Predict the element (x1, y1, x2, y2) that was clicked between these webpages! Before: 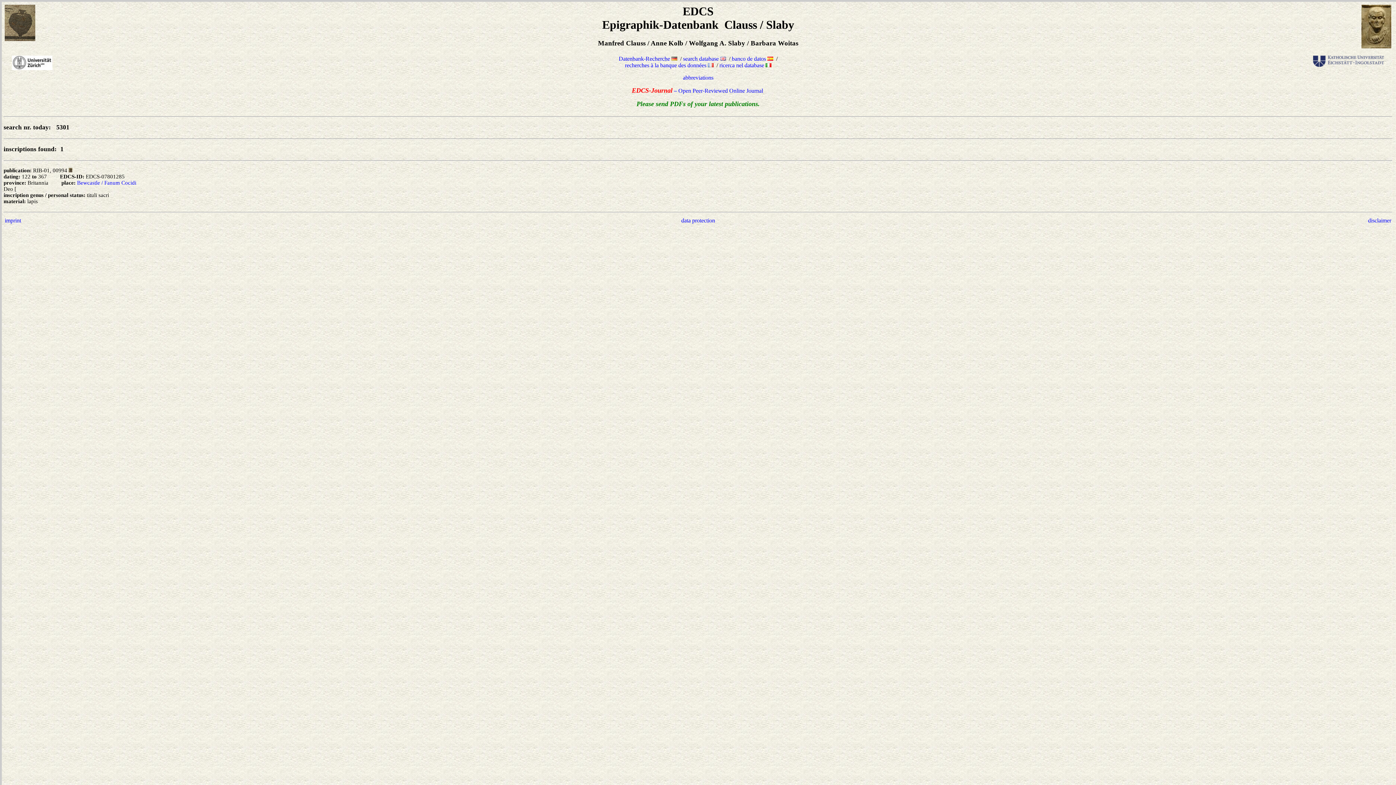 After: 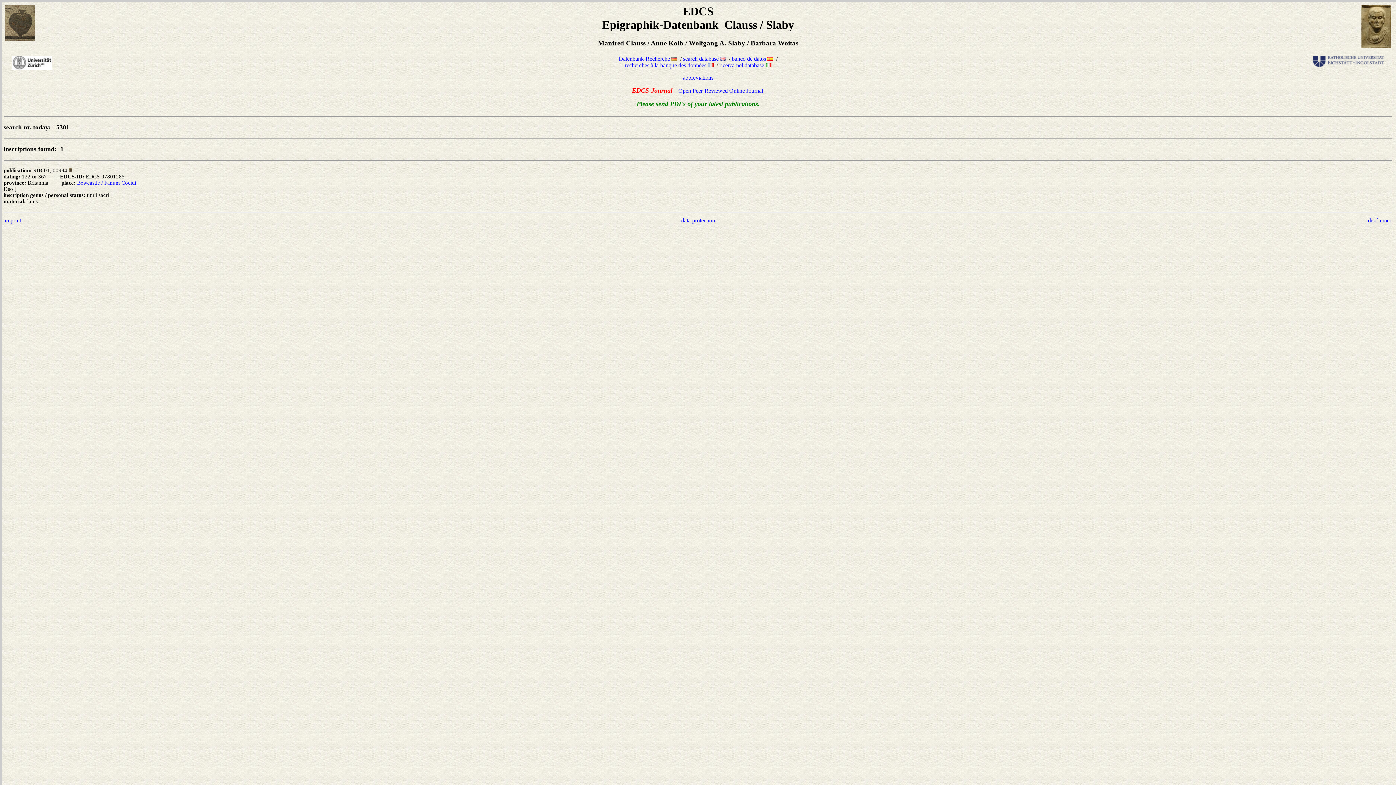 Action: bbox: (4, 217, 21, 223) label: imprint